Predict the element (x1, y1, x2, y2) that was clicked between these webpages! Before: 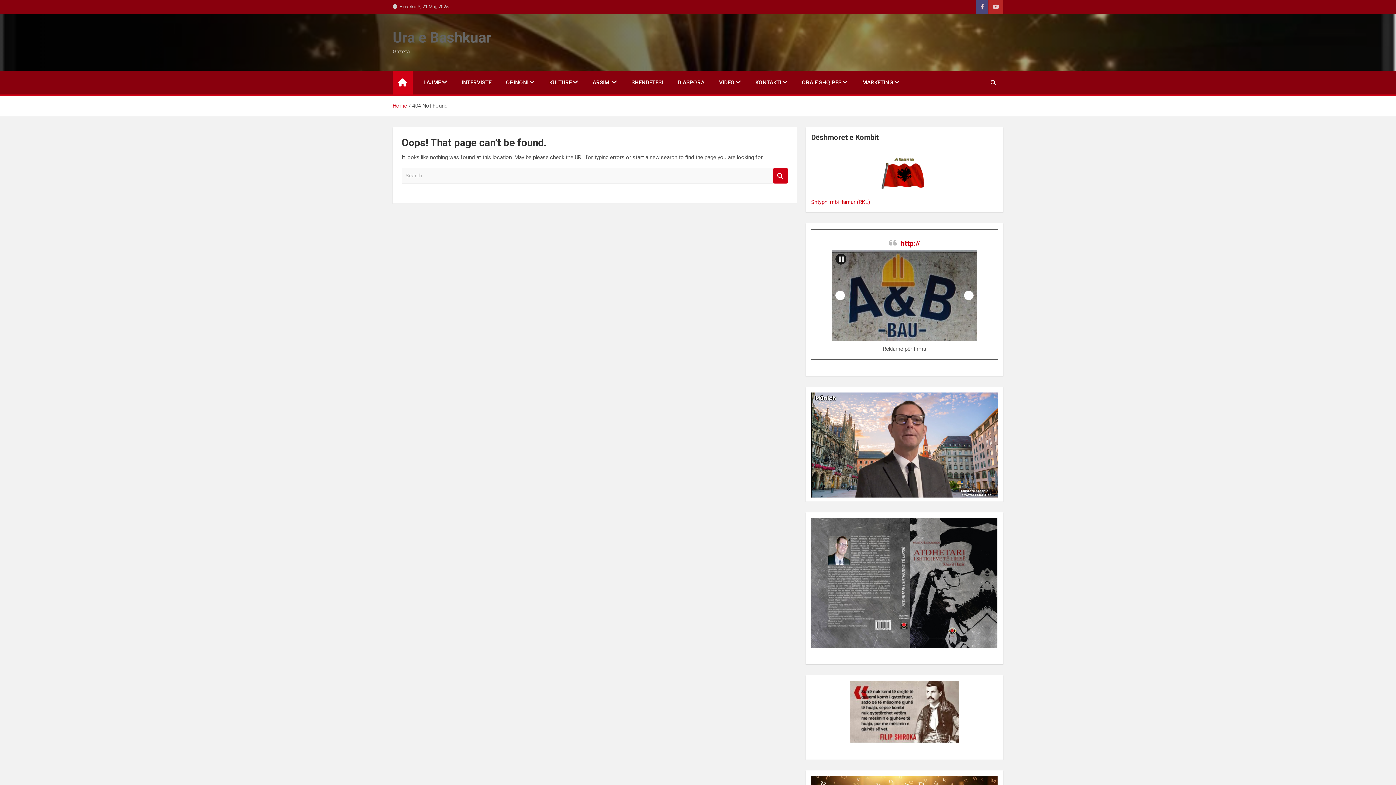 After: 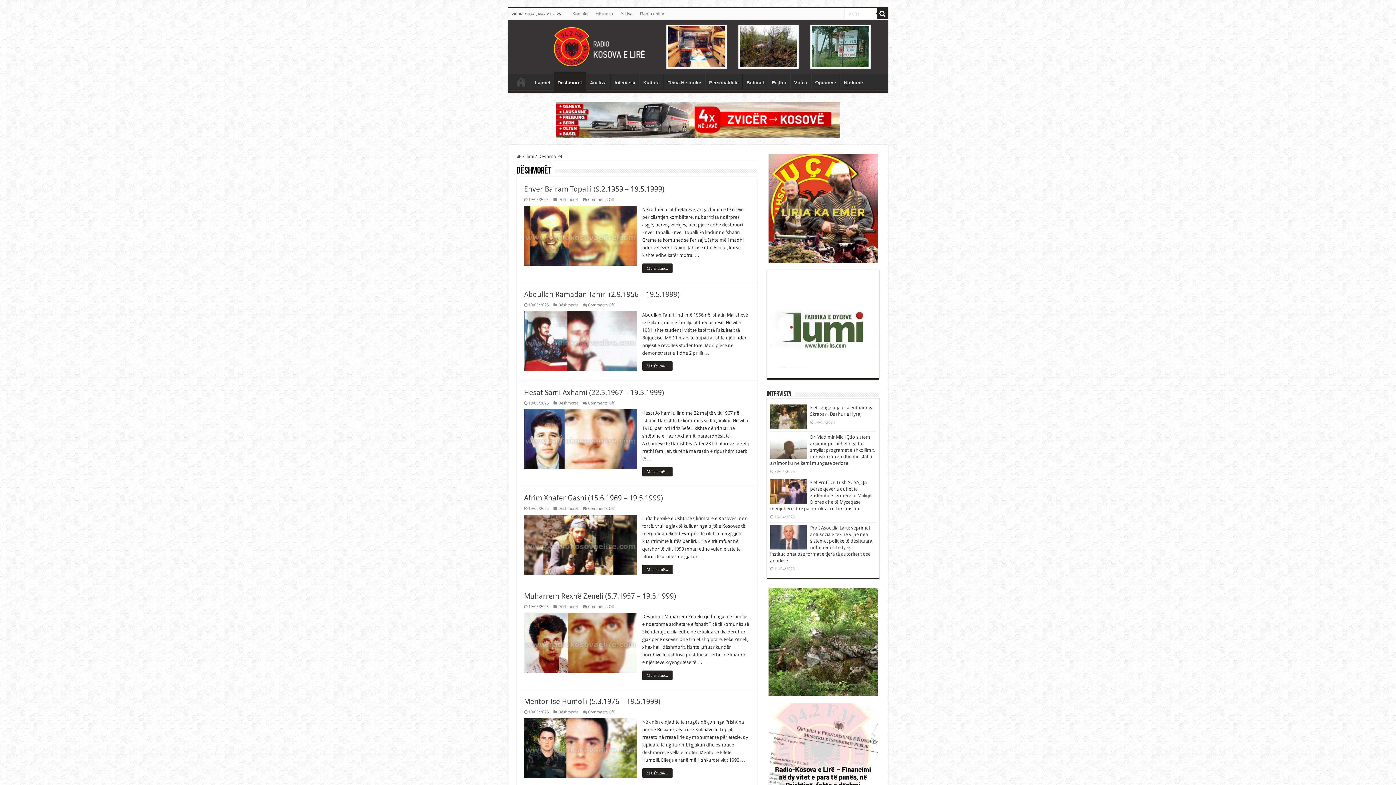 Action: label: Shtypni mbi flamur (RKL) bbox: (811, 154, 998, 205)